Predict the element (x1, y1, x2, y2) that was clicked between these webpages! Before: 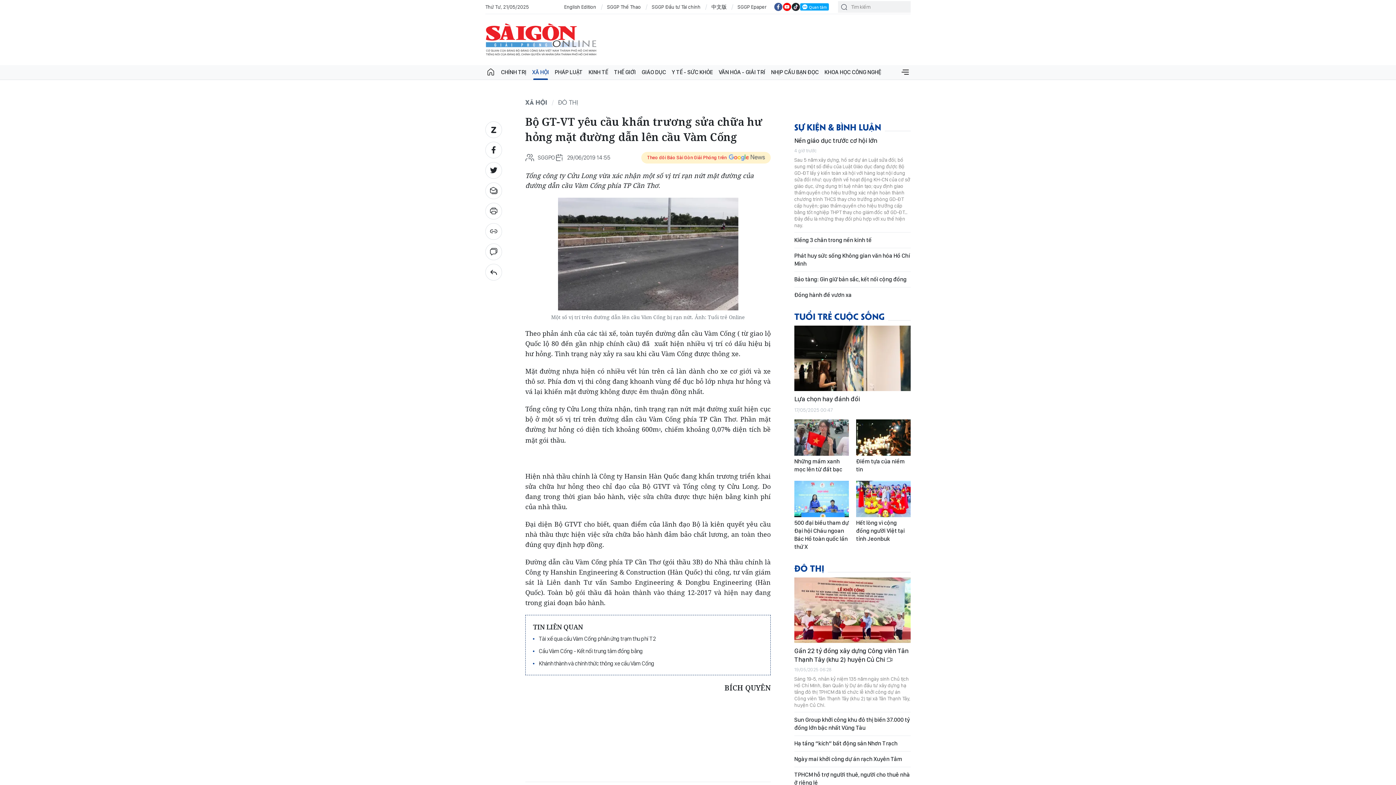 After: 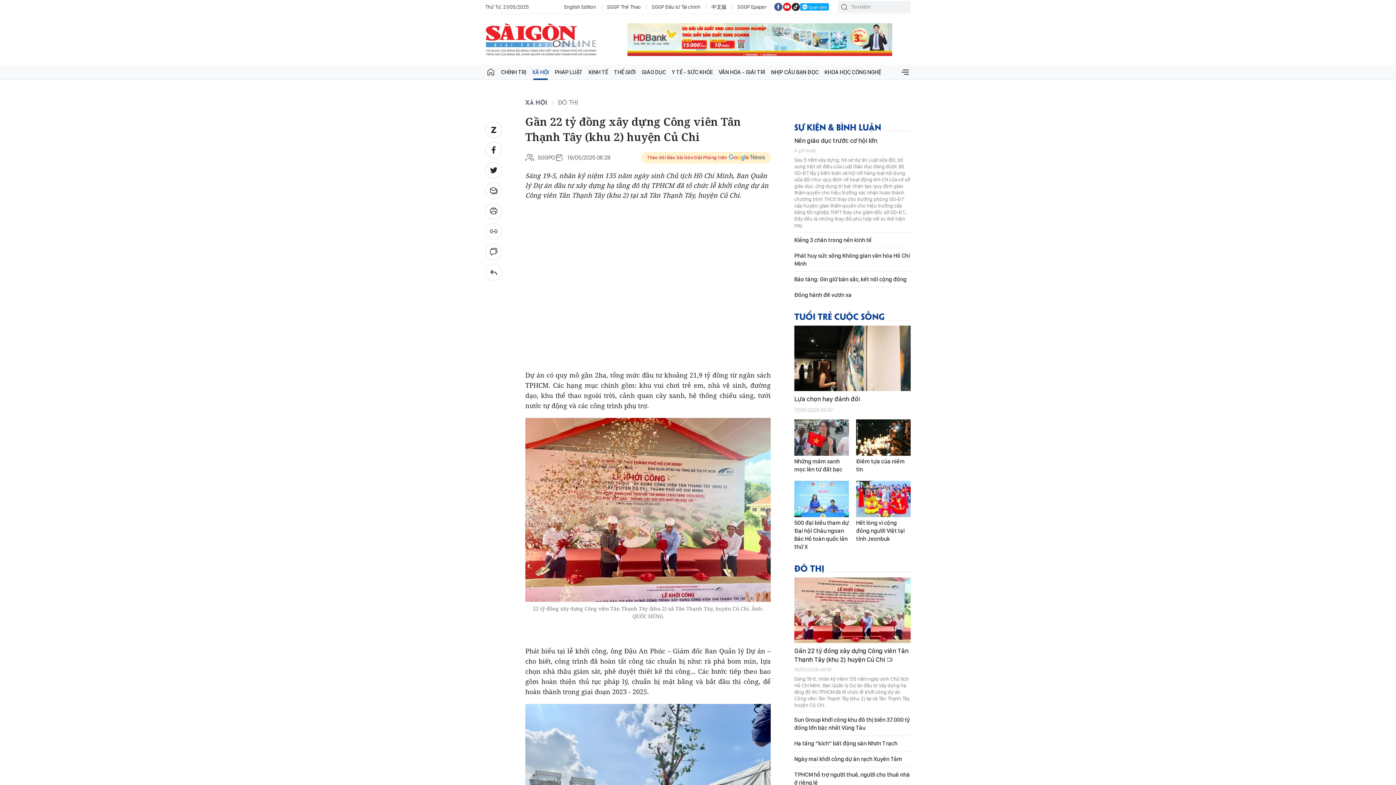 Action: label: Gần 22 tỷ đồng xây dựng Công viên Tân Thạnh Tây (khu 2) huyện Củ Chi  bbox: (794, 650, 910, 668)